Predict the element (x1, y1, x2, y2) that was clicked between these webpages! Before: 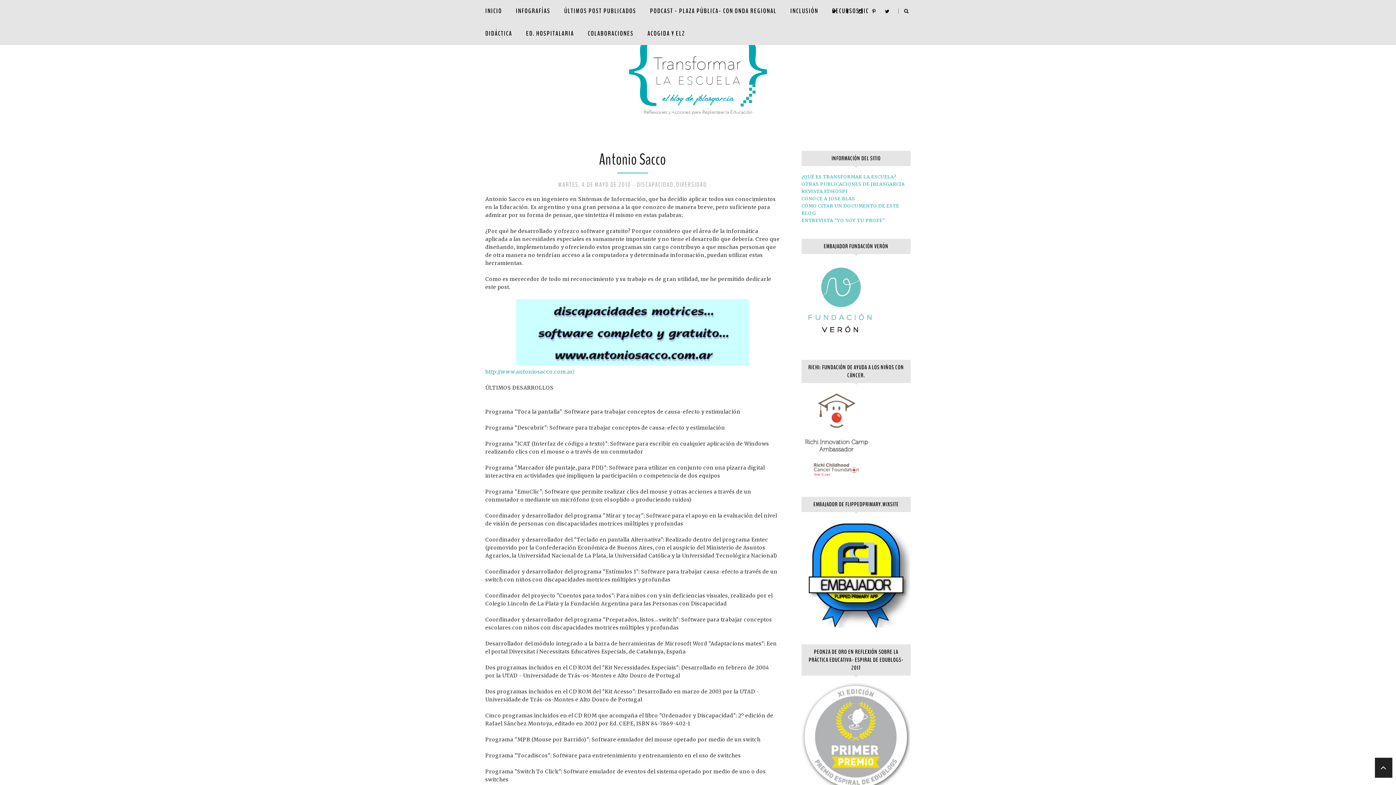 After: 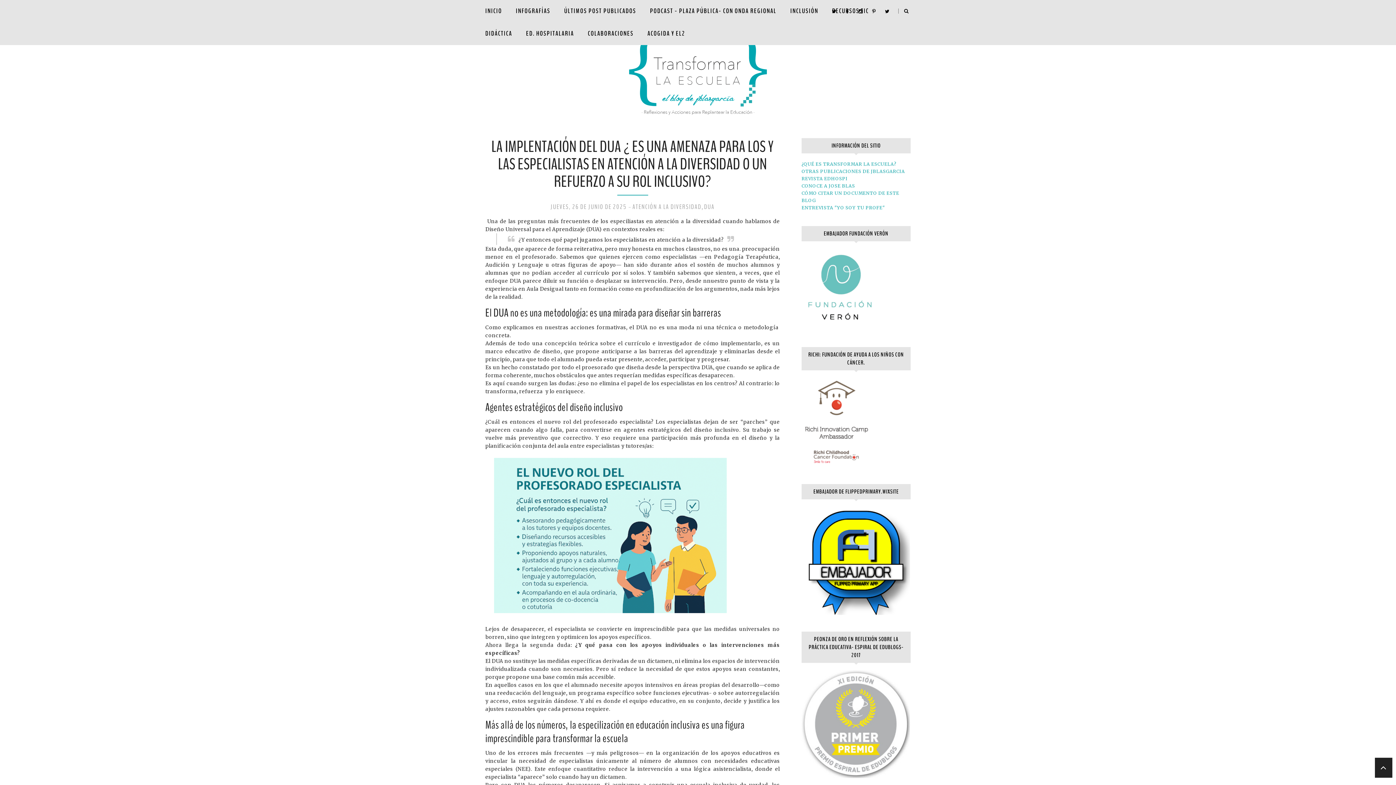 Action: bbox: (485, 6, 516, 15) label: INICIO